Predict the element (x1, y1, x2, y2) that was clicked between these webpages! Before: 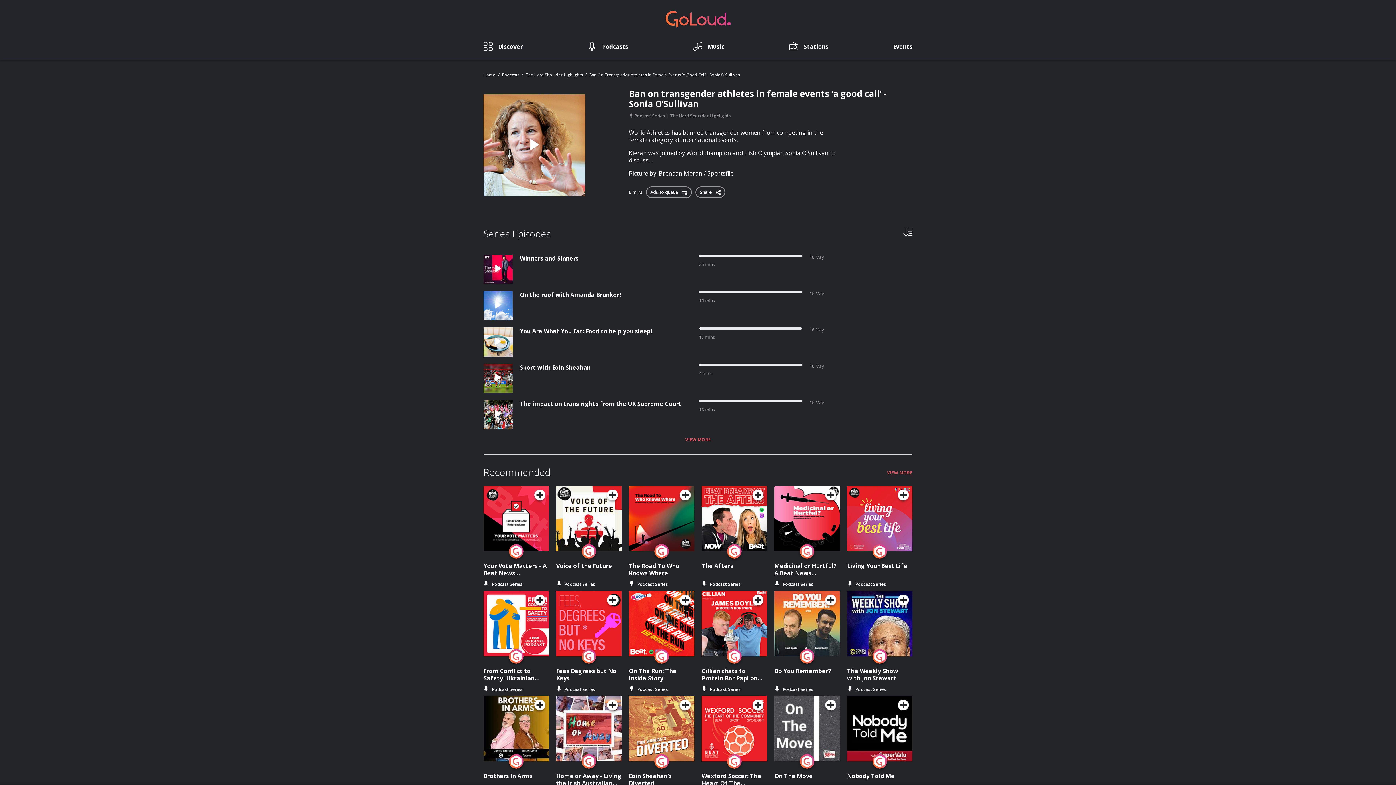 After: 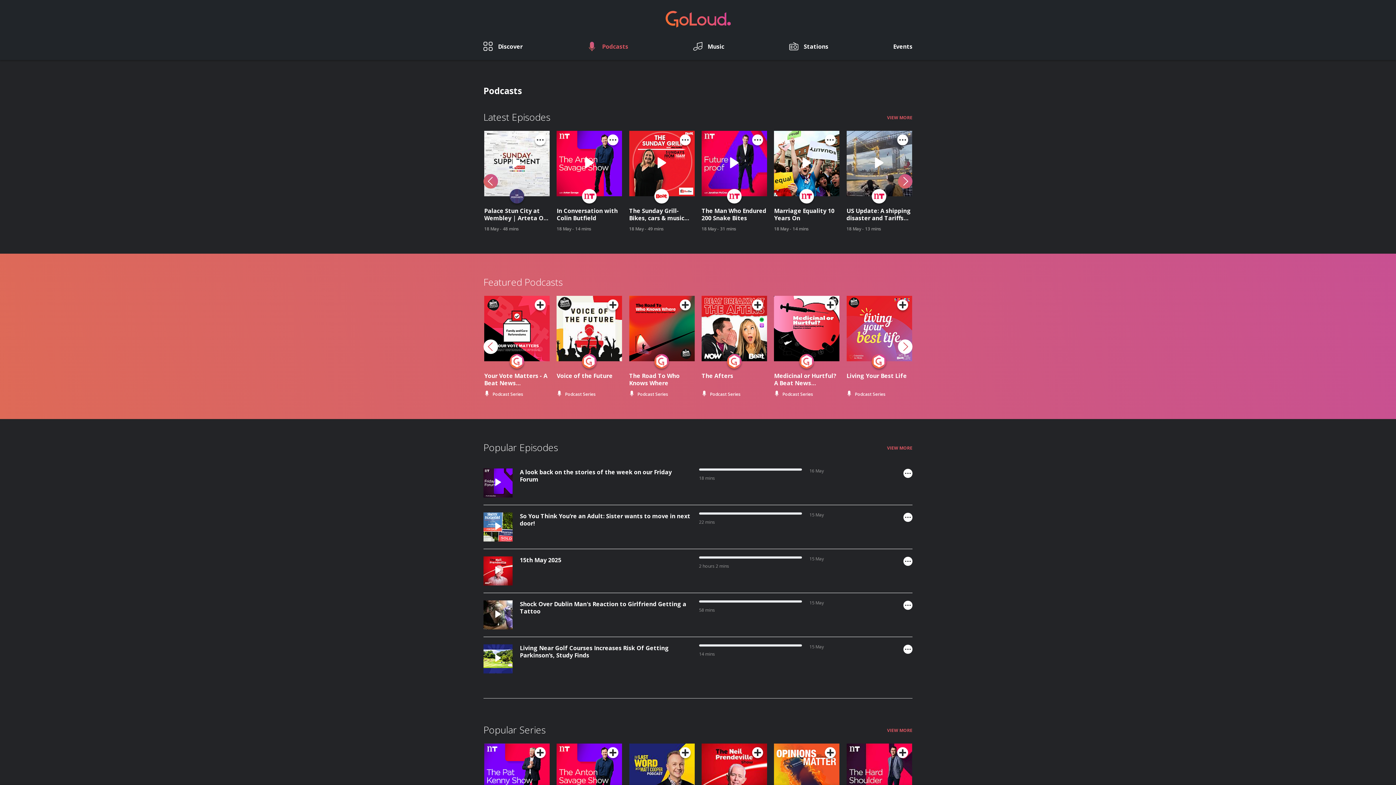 Action: label: Podcasts bbox: (587, 39, 628, 53)